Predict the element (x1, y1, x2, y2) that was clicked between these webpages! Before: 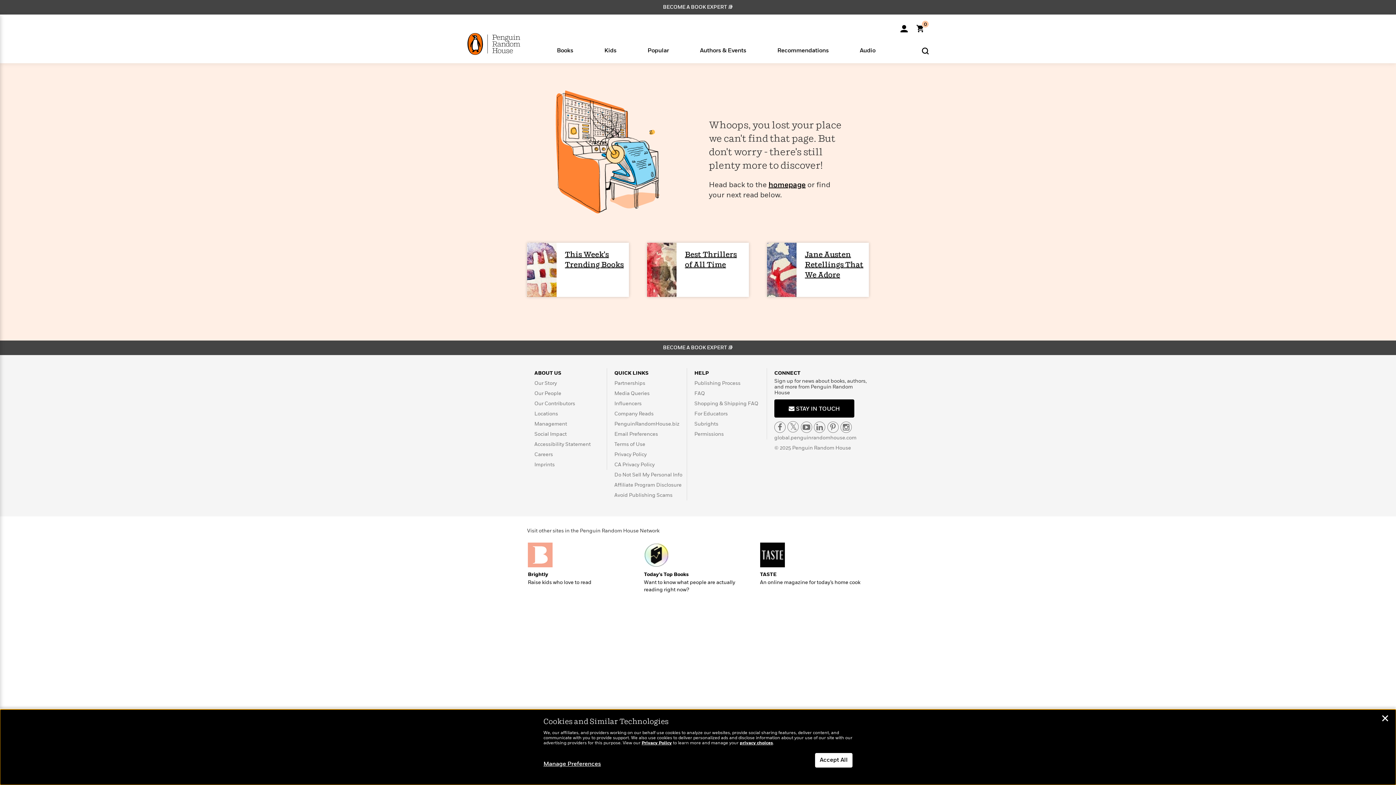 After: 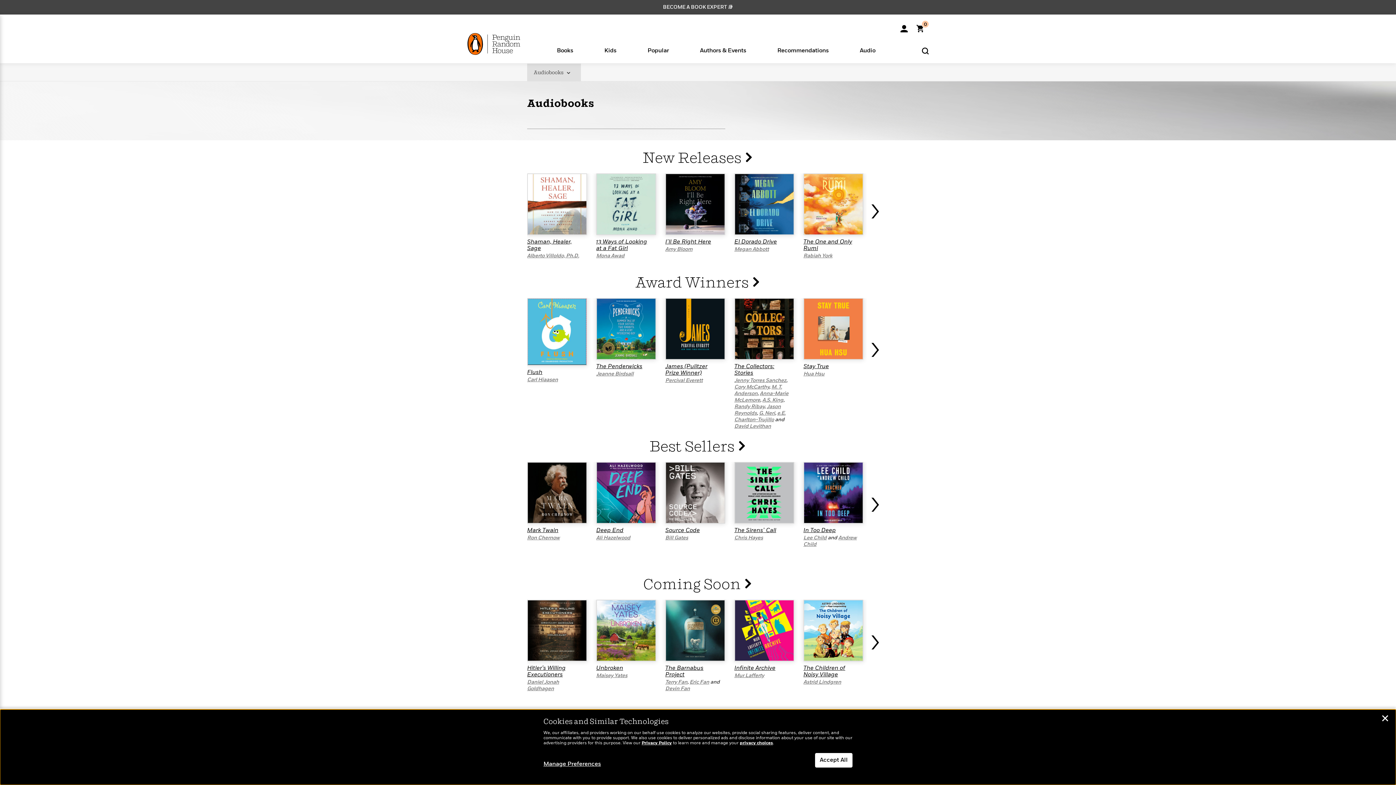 Action: label: Audio bbox: (860, 46, 875, 61)